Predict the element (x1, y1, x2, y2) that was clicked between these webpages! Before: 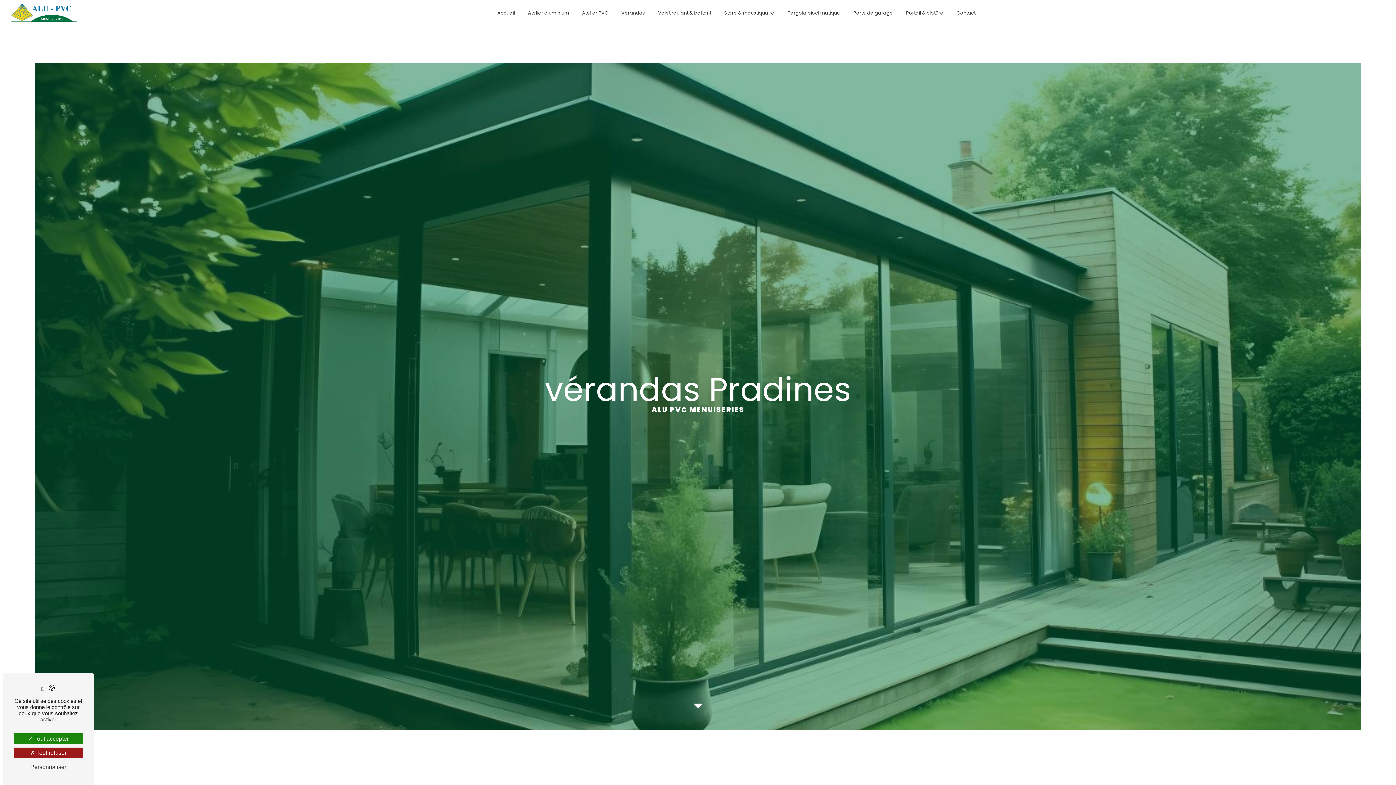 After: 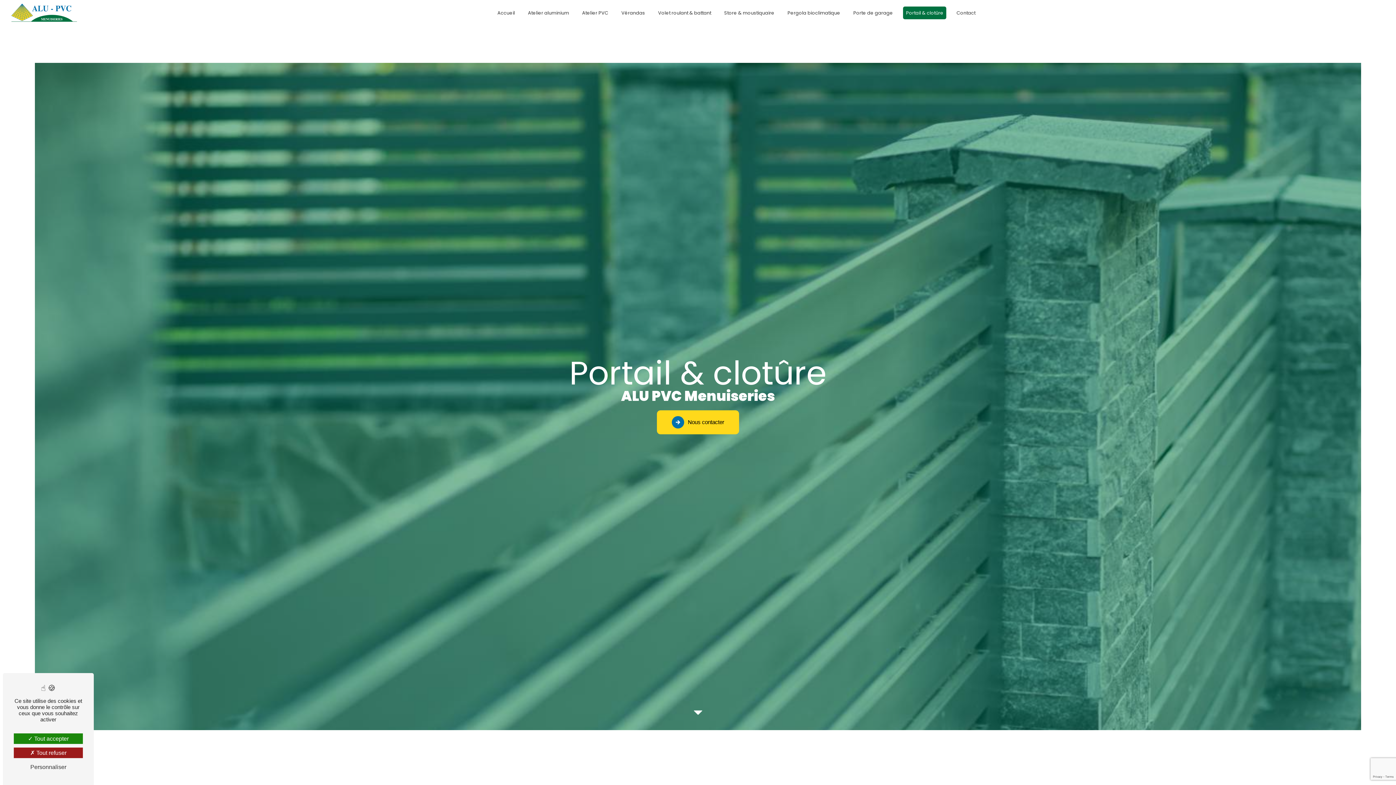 Action: bbox: (903, 6, 946, 19) label: Portail & clotûre